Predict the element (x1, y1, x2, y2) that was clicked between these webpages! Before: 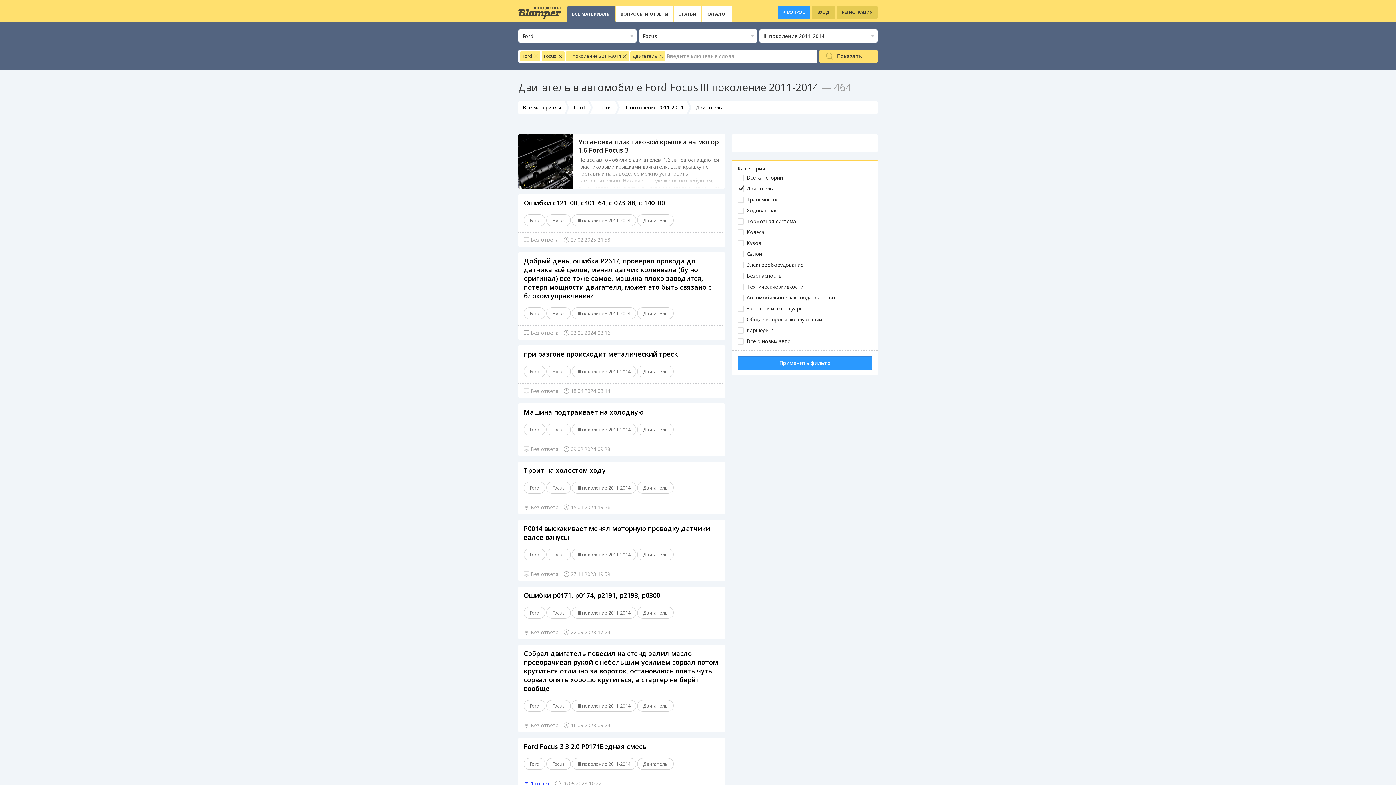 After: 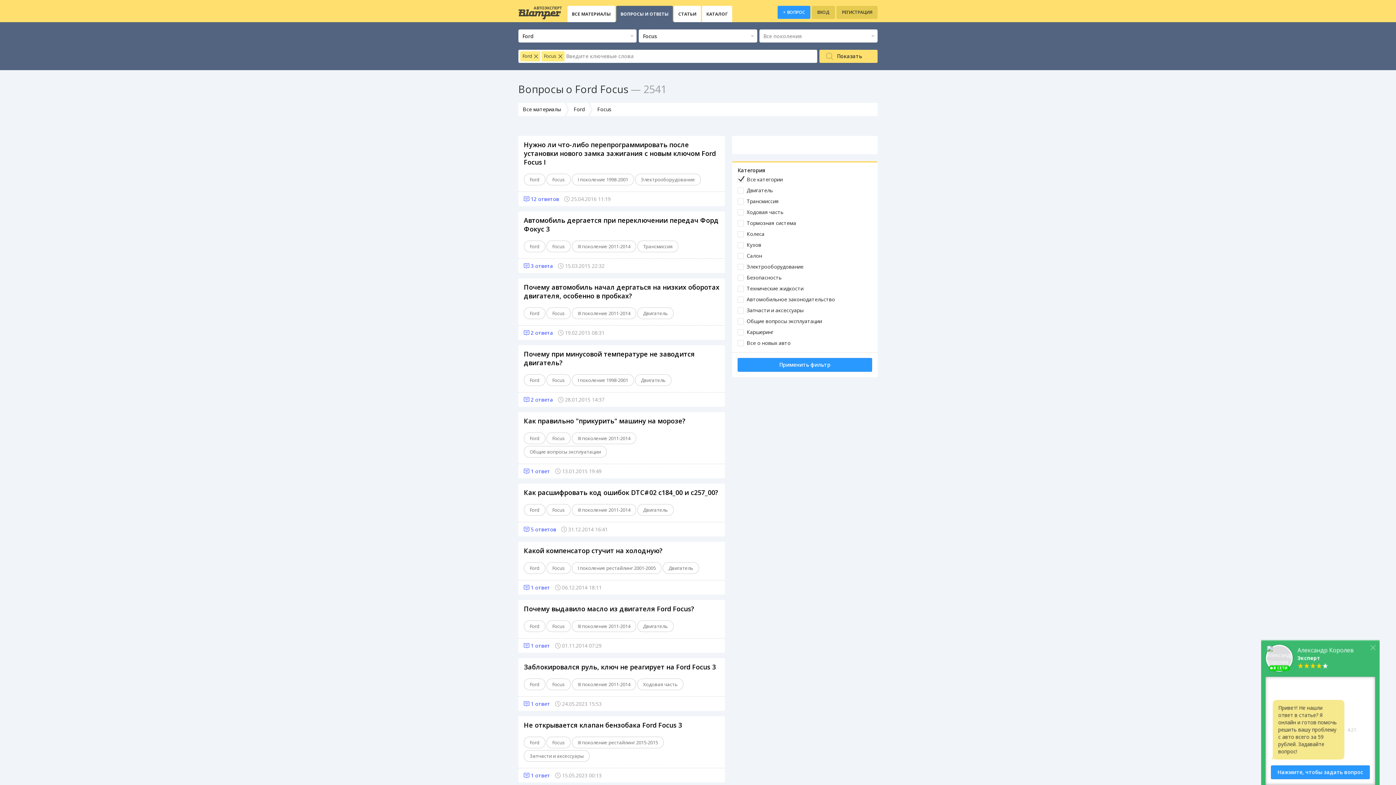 Action: label: Focus bbox: (546, 424, 570, 435)